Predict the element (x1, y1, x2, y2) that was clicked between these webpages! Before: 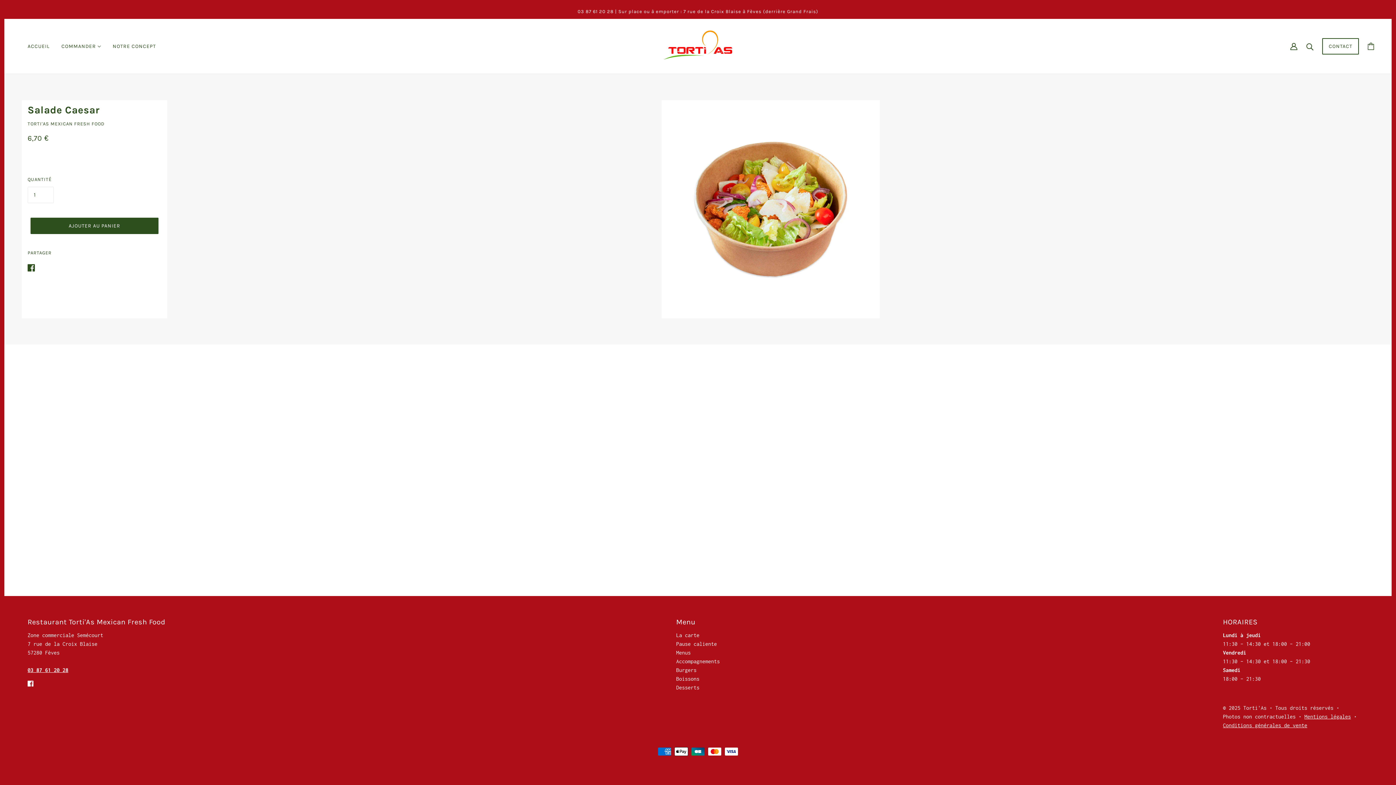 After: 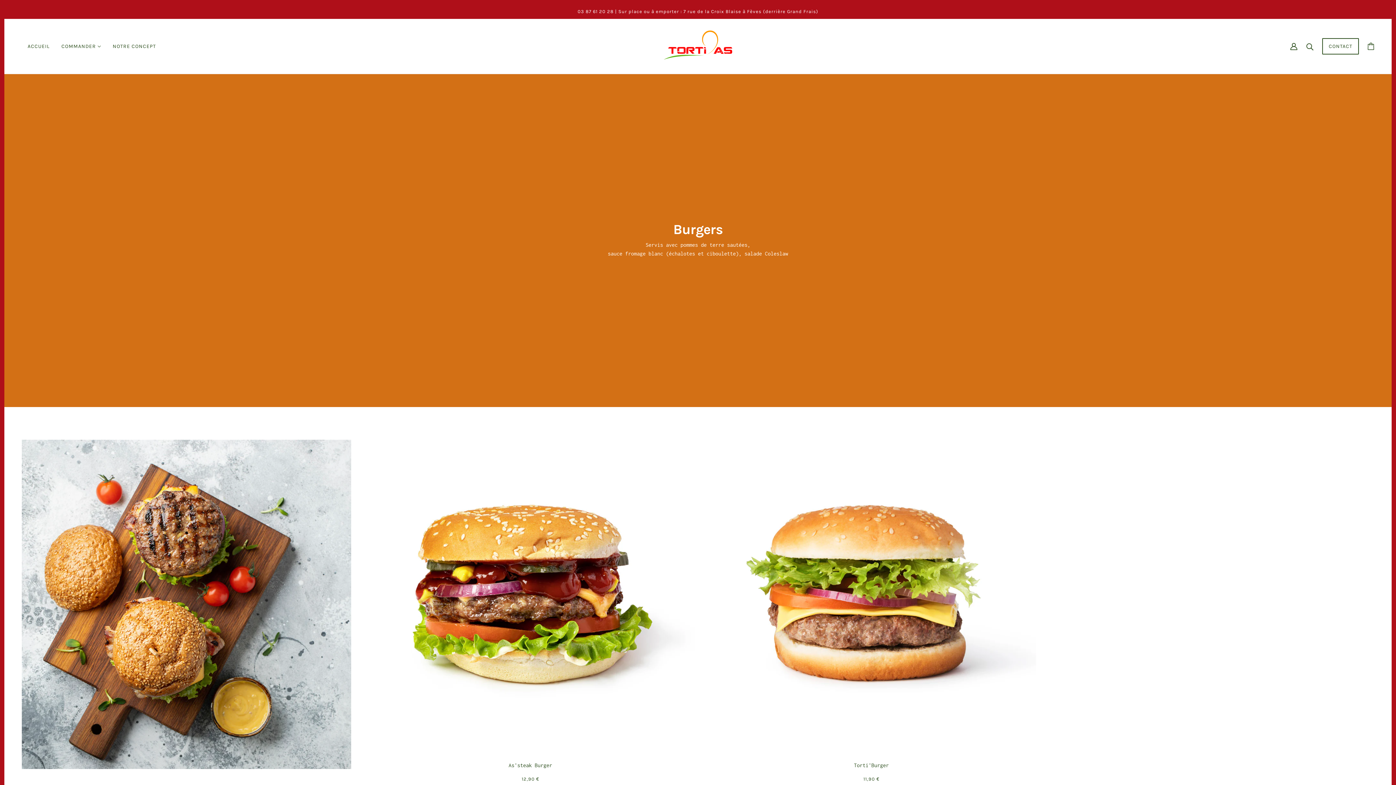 Action: bbox: (676, 667, 696, 673) label: Burgers